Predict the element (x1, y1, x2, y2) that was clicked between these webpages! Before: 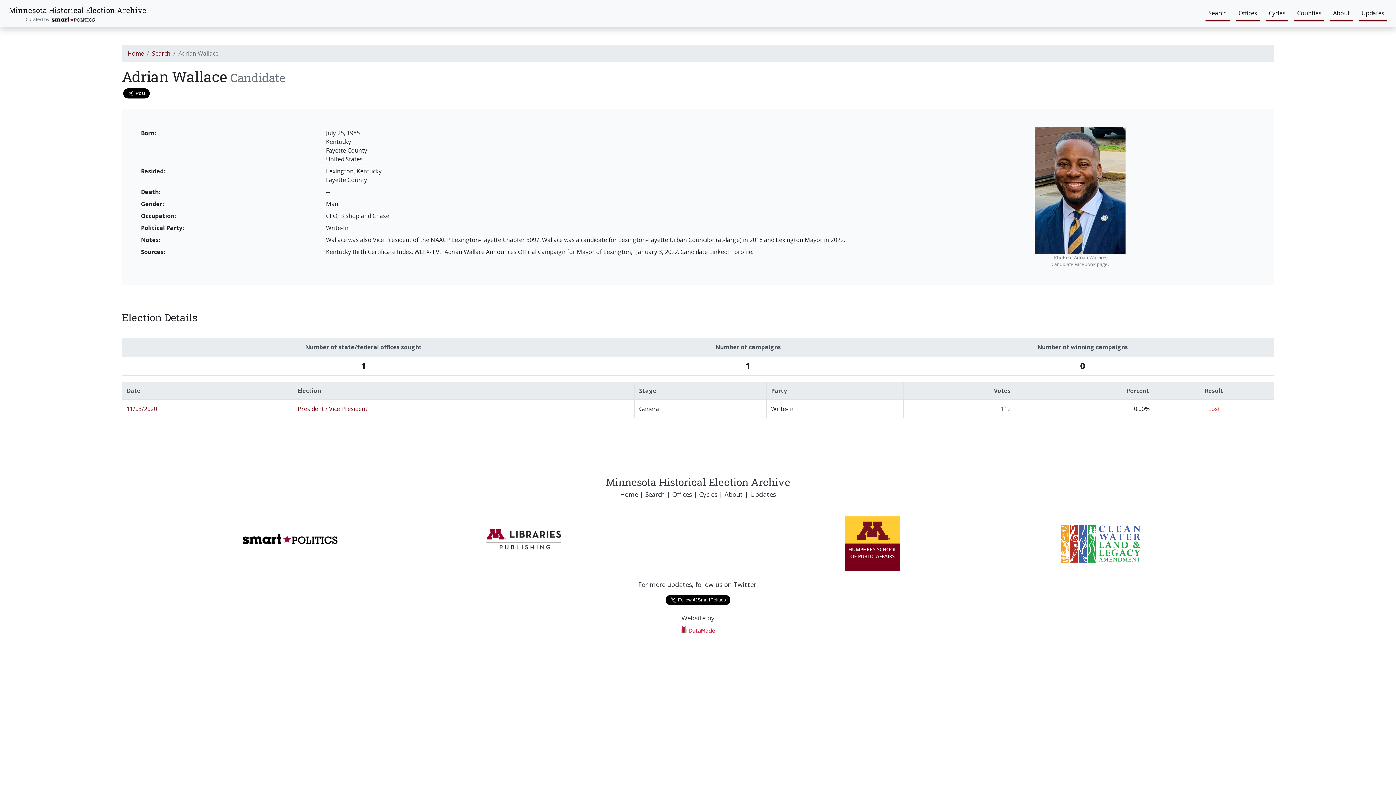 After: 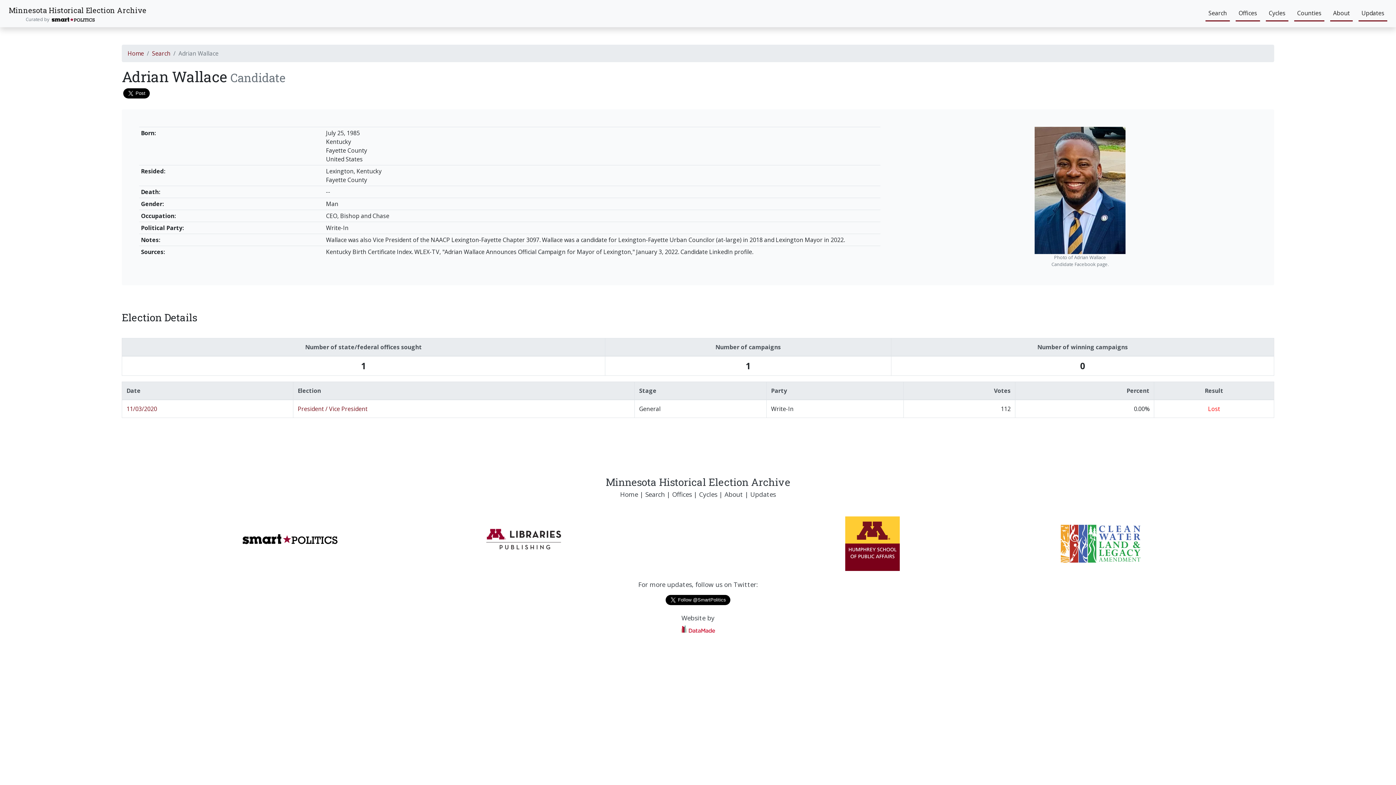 Action: bbox: (354, 525, 692, 554)